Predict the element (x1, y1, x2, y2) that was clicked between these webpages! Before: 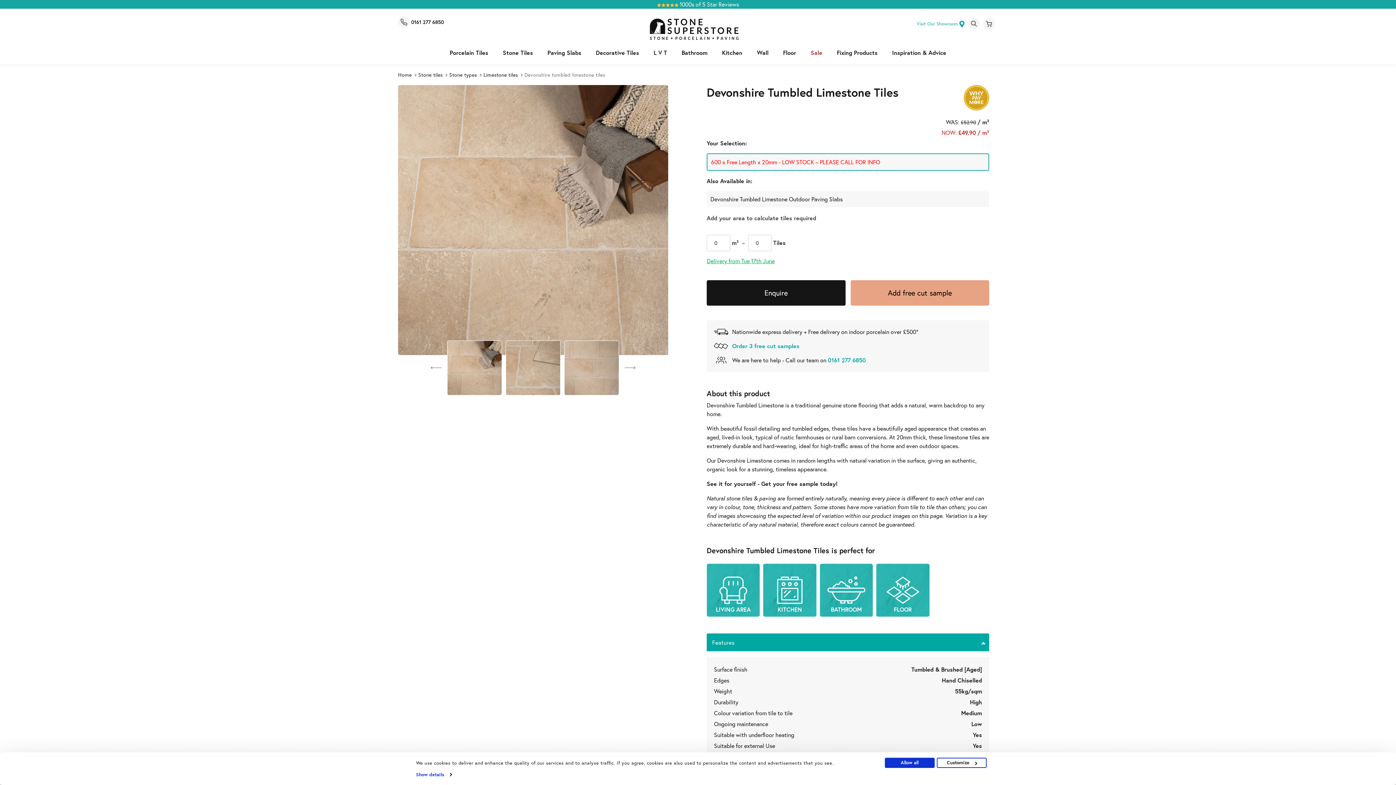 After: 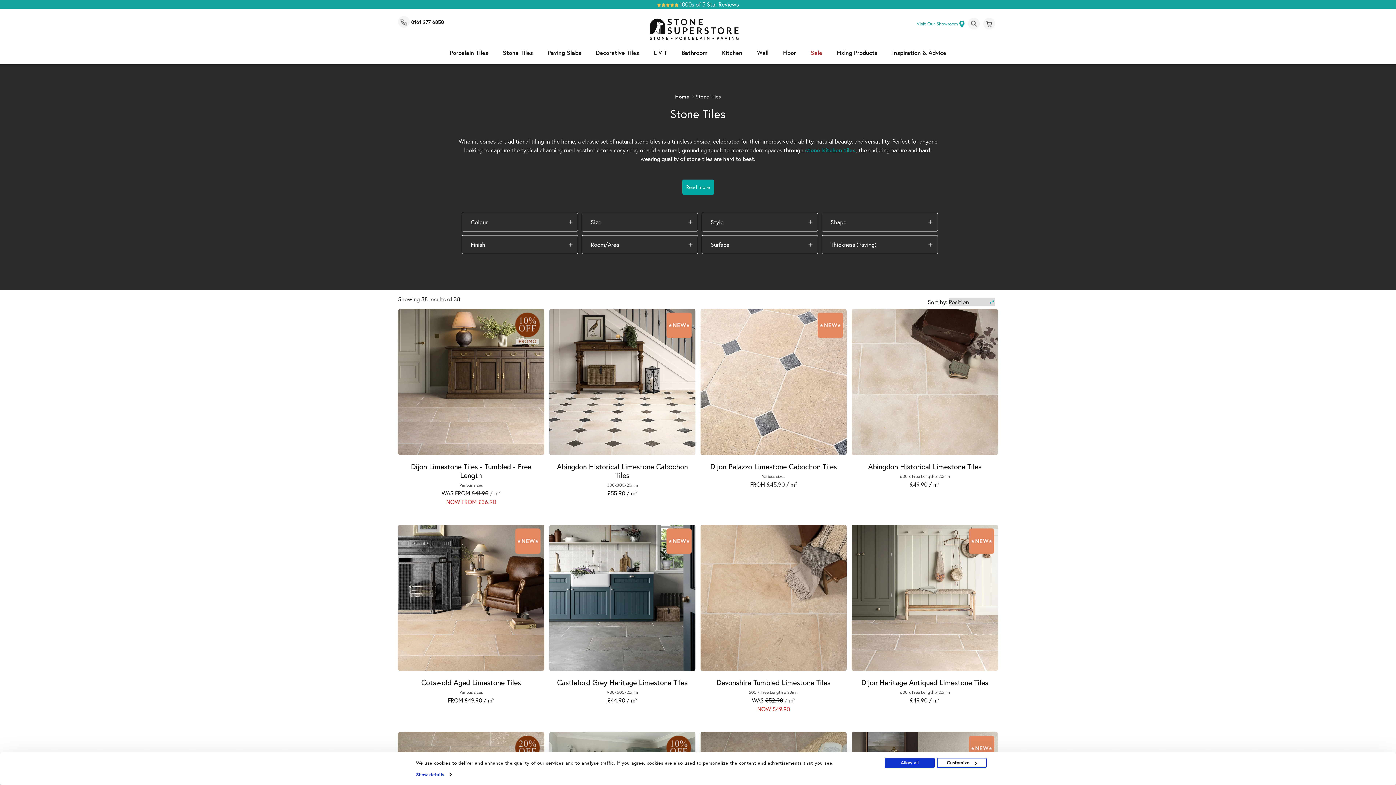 Action: bbox: (502, 42, 533, 64) label: Stone Tiles